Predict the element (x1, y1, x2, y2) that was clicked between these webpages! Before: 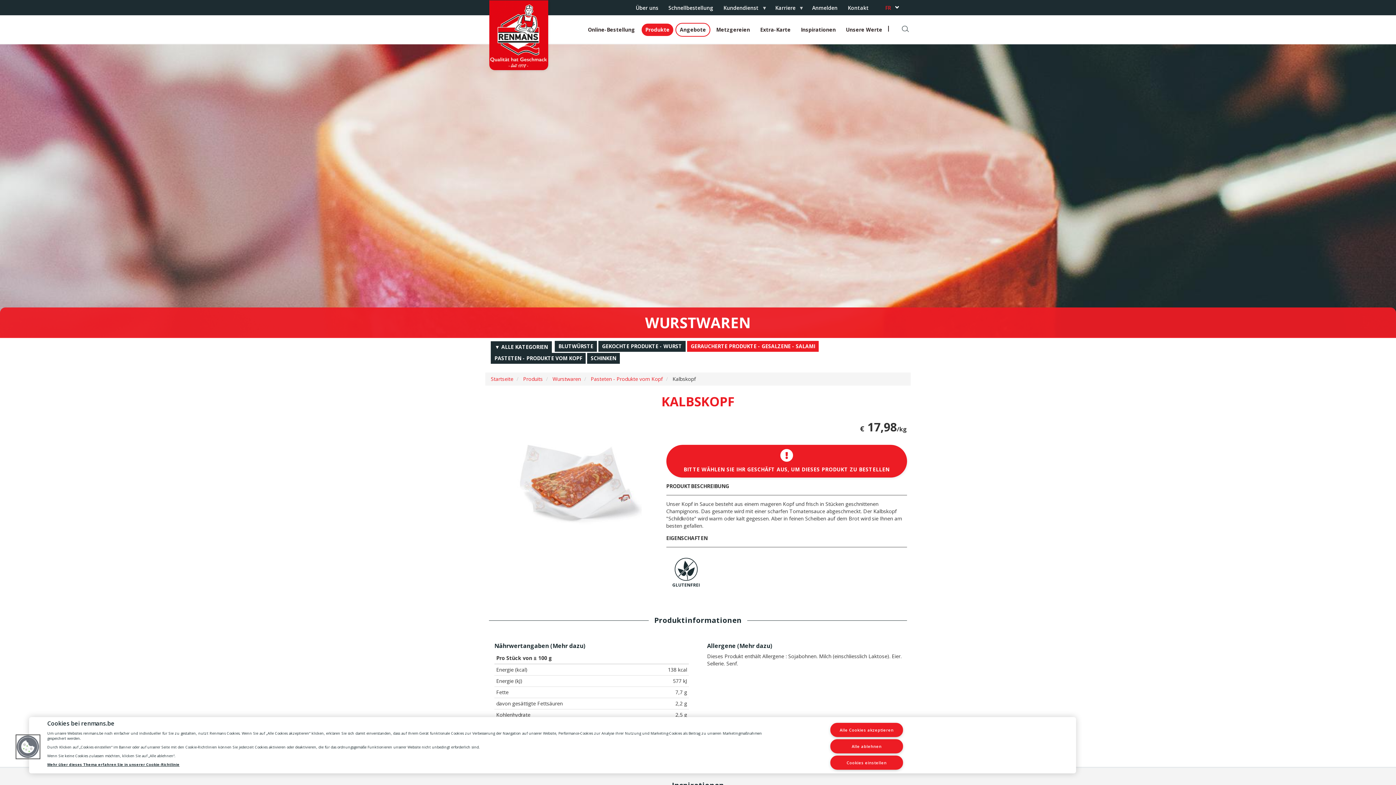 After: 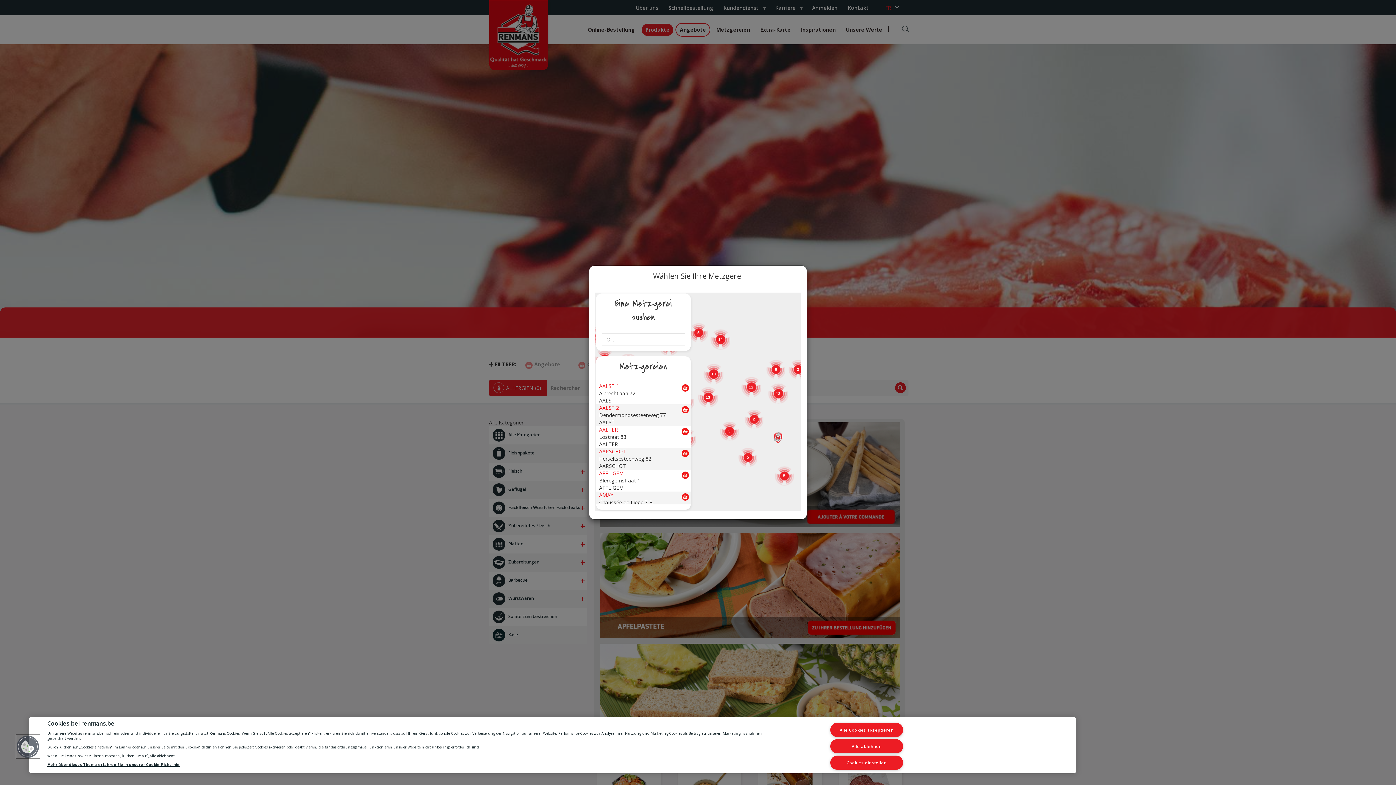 Action: bbox: (641, 22, 674, 36) label: Produkte